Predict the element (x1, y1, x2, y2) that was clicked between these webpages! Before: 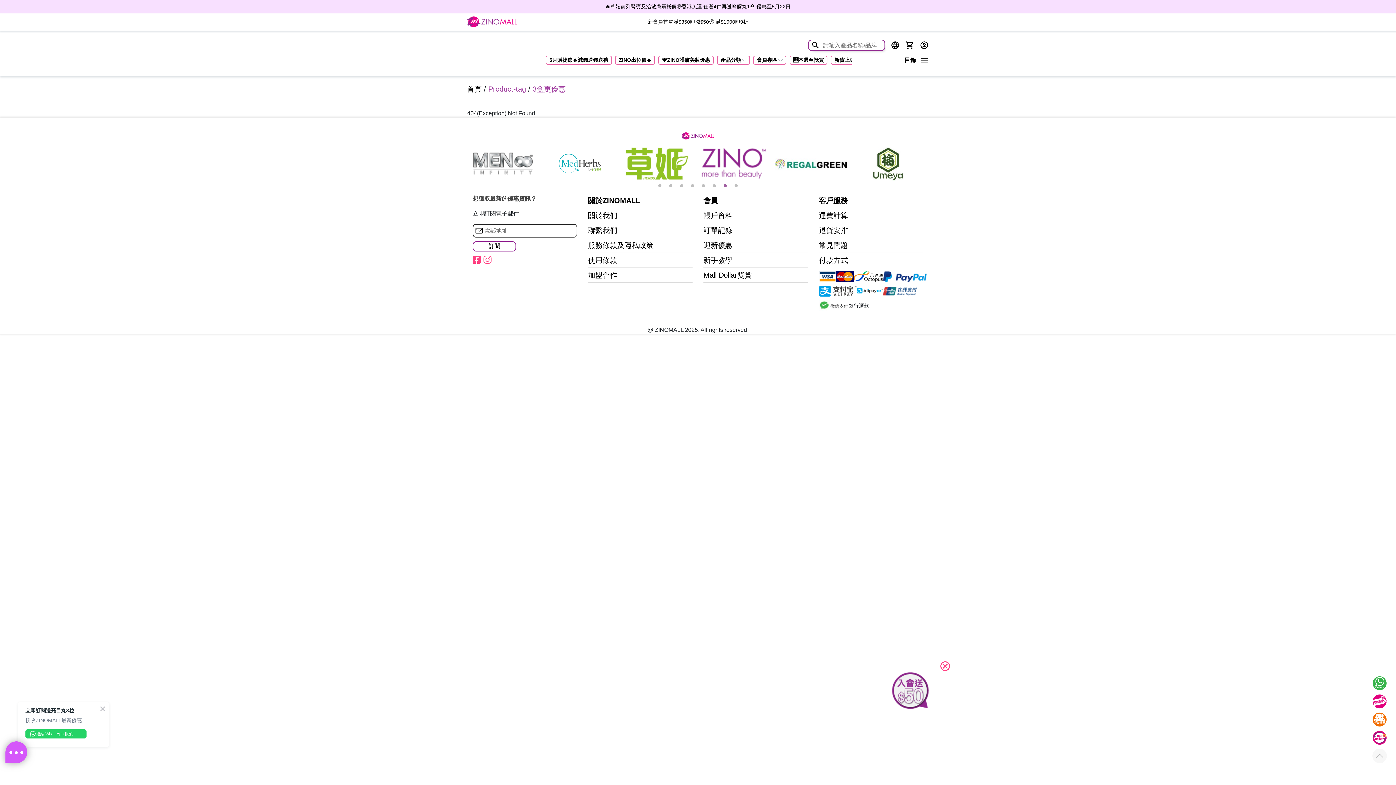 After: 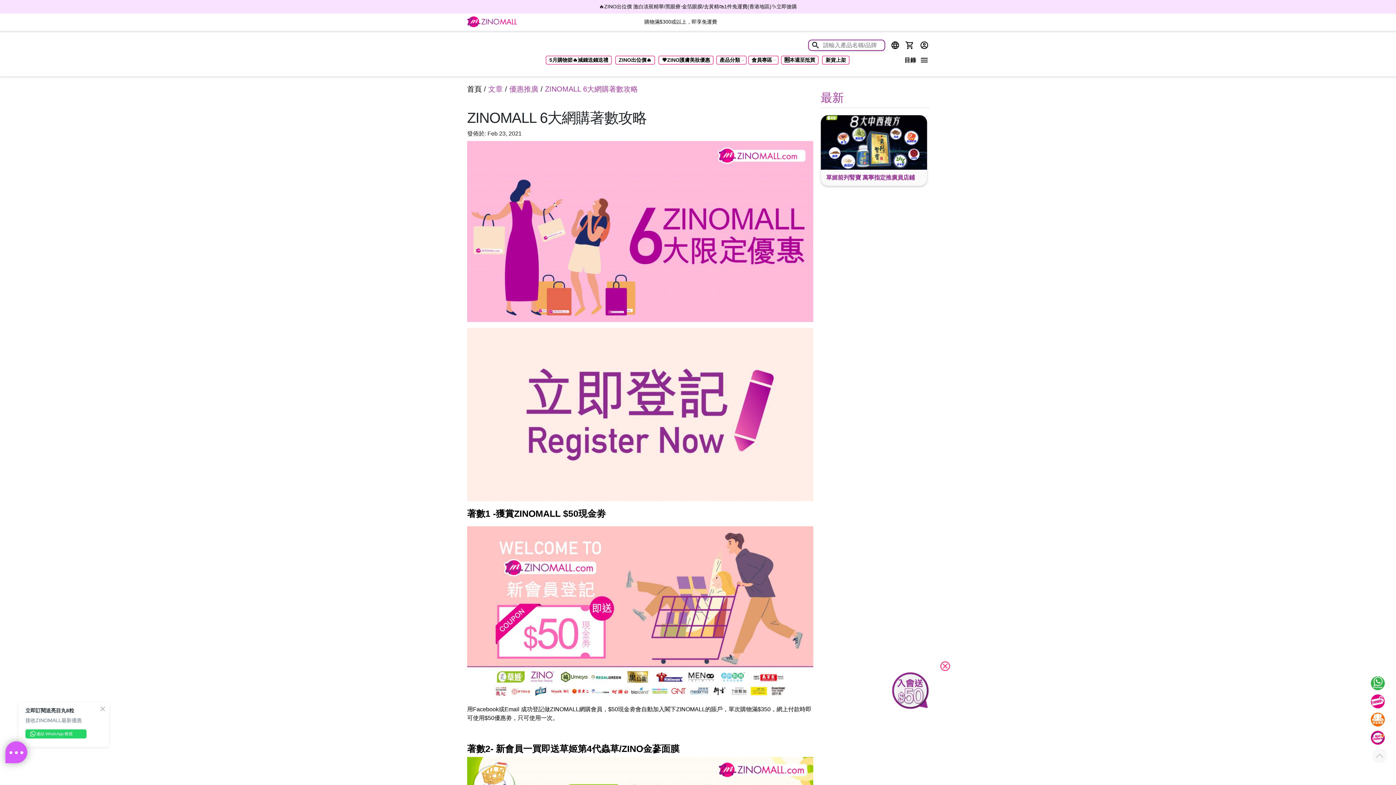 Action: label: 迎新優惠 bbox: (703, 241, 732, 249)